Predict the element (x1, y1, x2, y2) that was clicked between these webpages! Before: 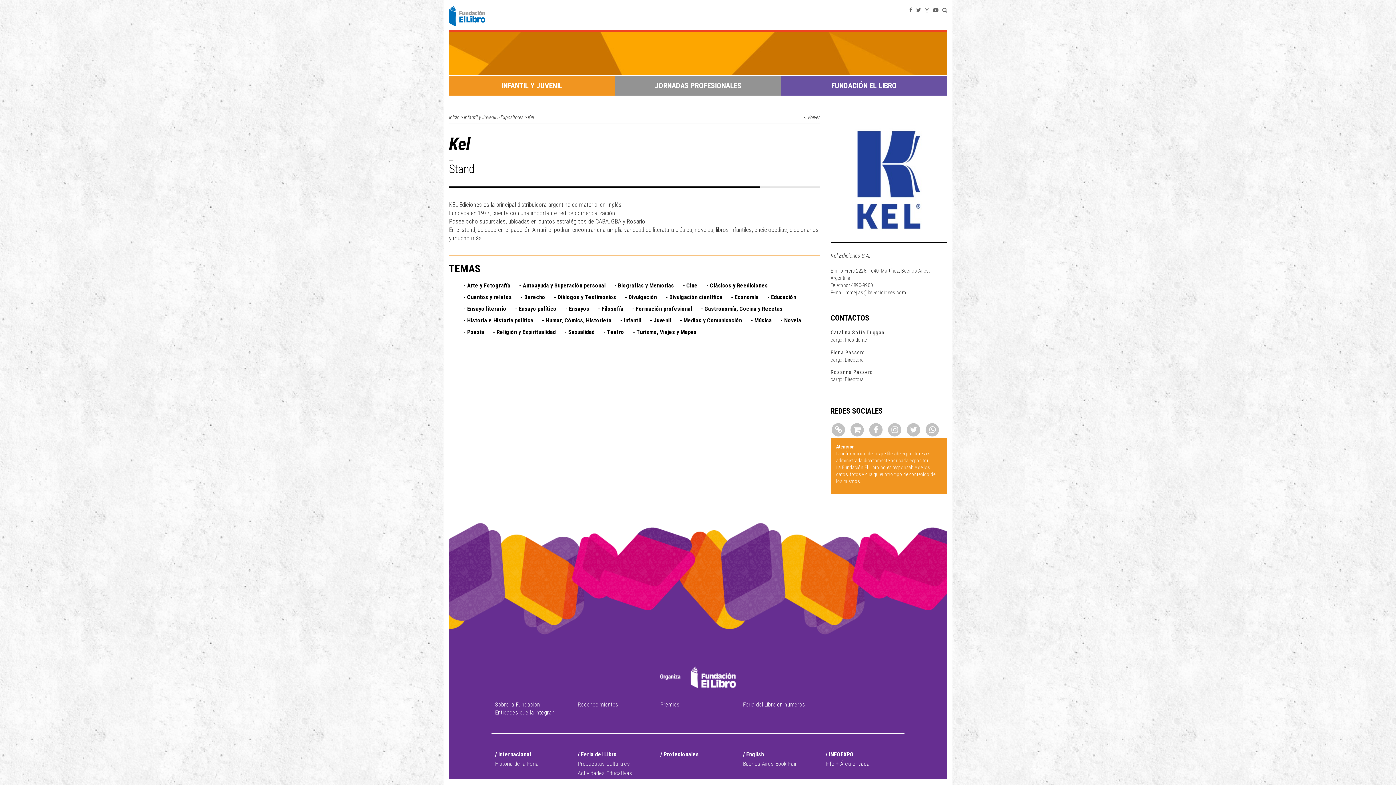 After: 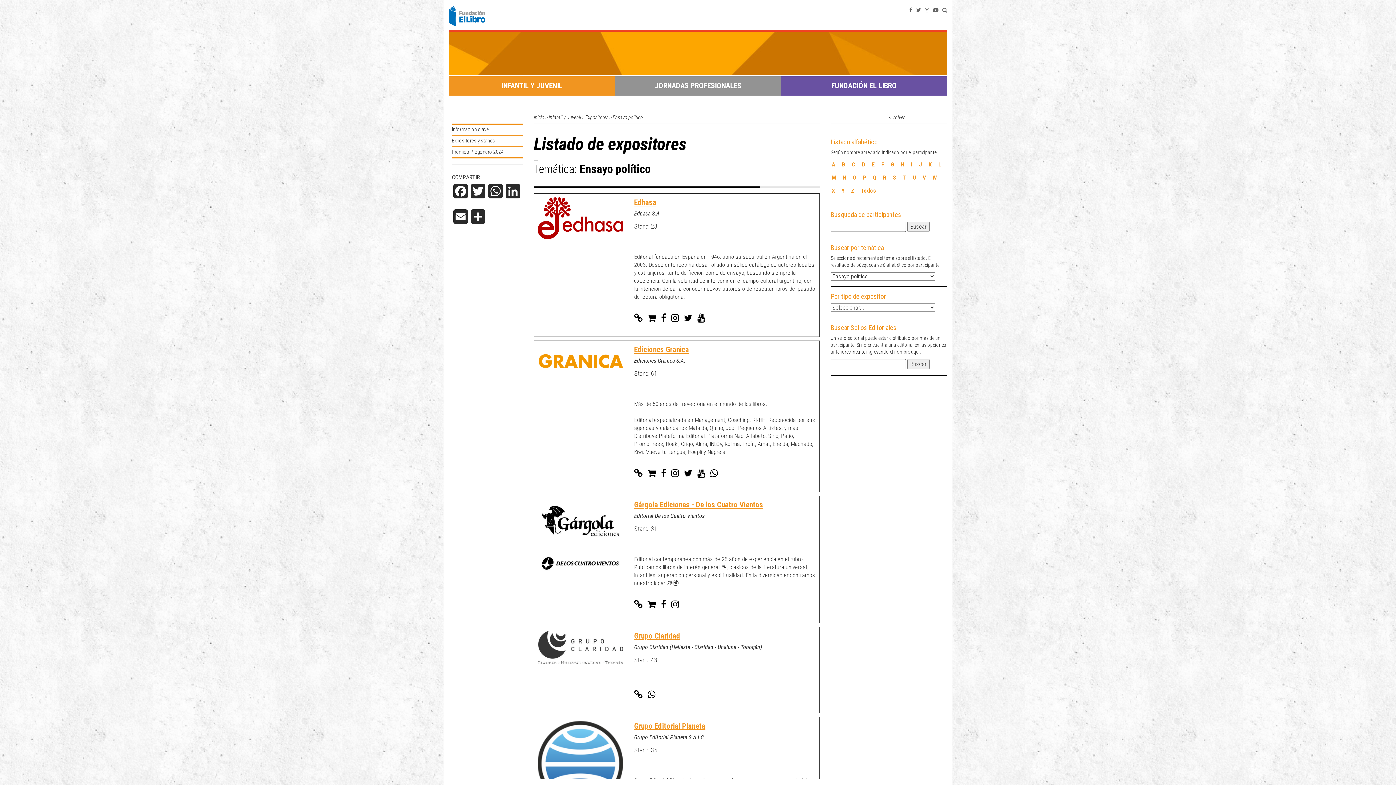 Action: bbox: (515, 305, 556, 312) label: - Ensayo político